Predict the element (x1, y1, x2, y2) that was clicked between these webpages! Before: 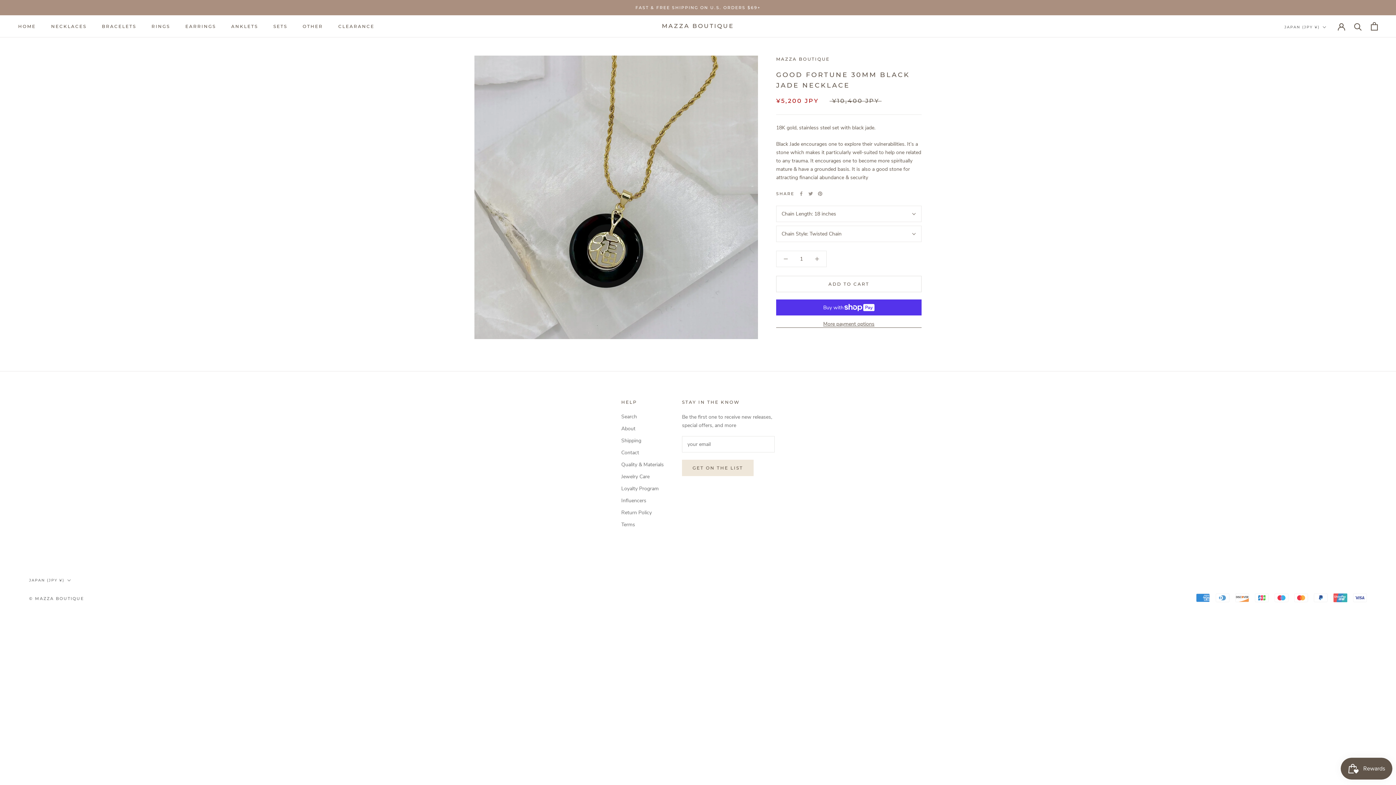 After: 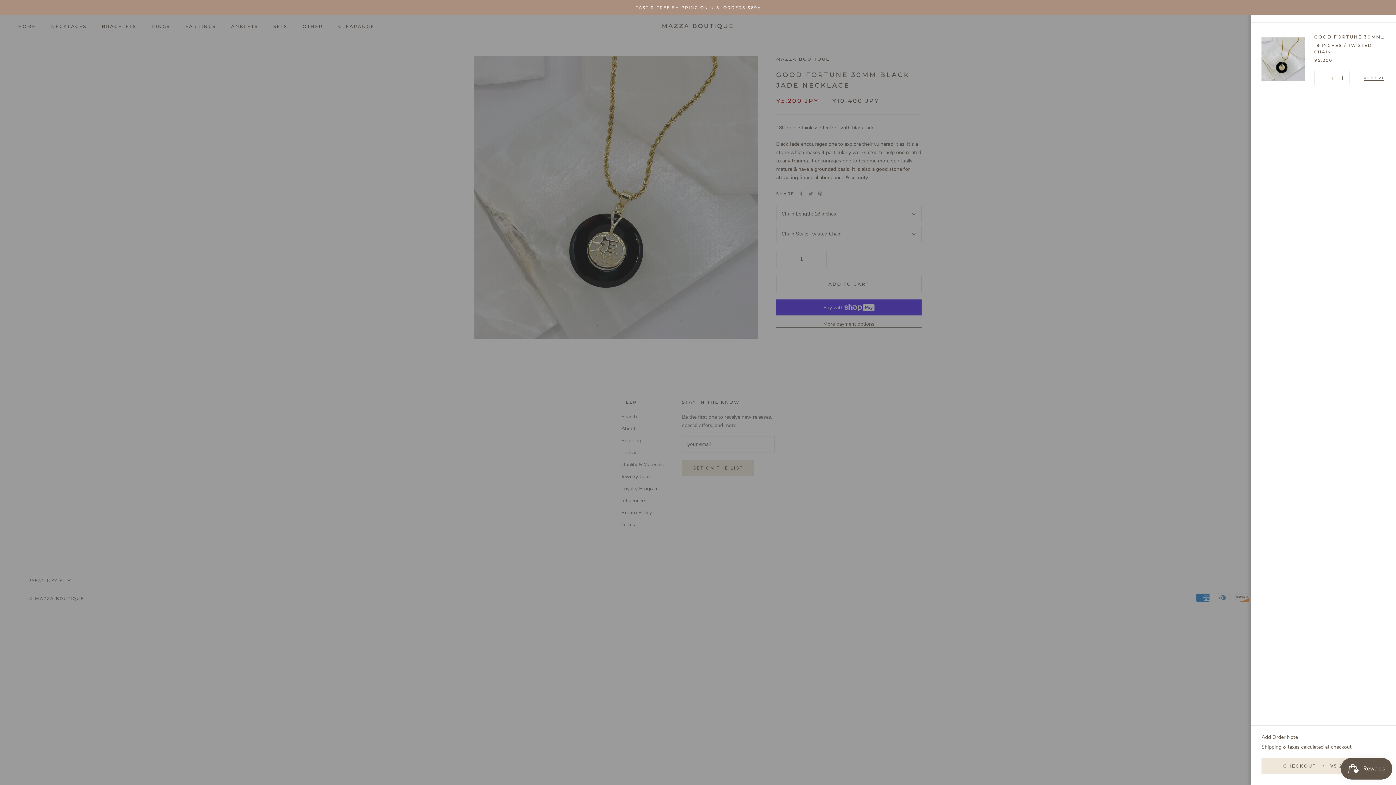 Action: label: ADD TO CART bbox: (776, 276, 921, 292)